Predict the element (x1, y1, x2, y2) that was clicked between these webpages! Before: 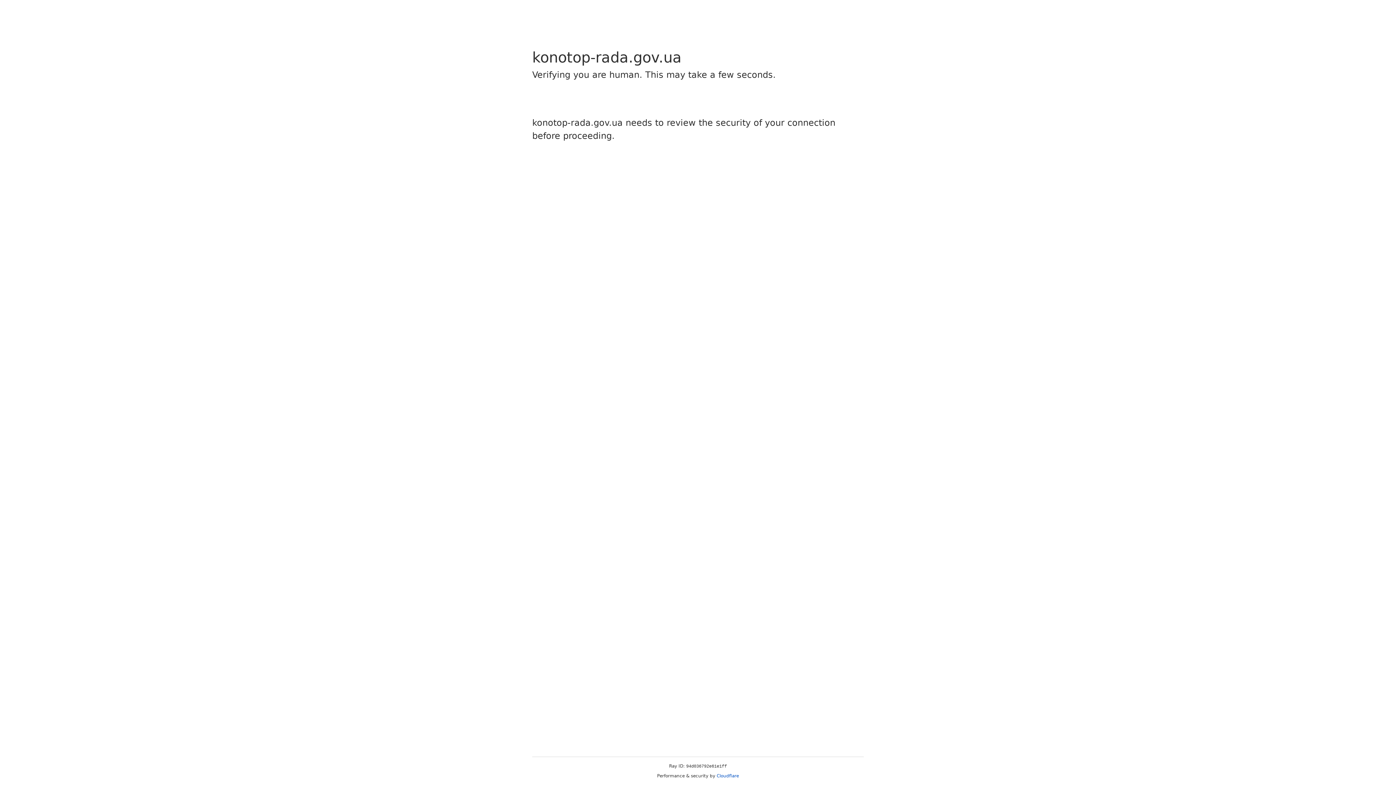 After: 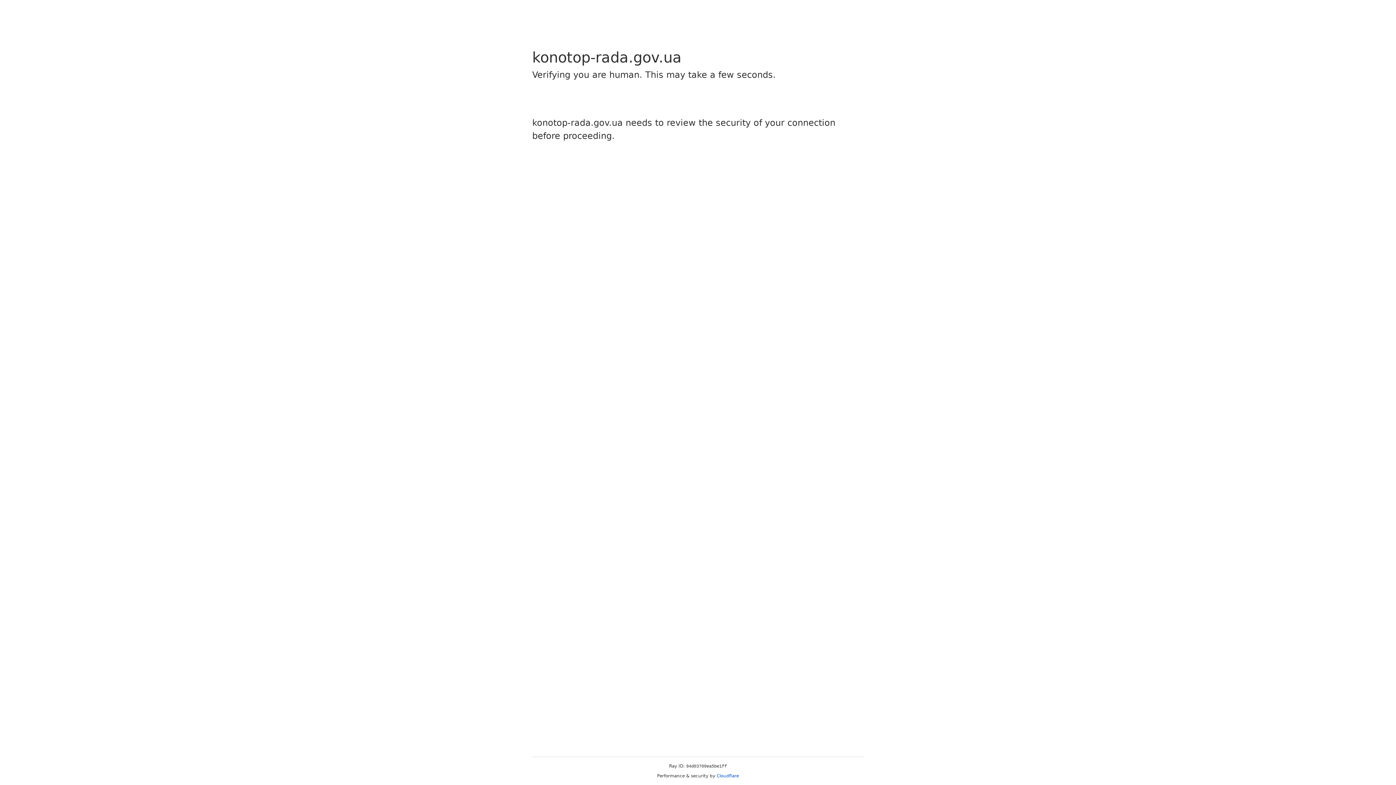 Action: bbox: (716, 773, 739, 778) label: Cloudflare